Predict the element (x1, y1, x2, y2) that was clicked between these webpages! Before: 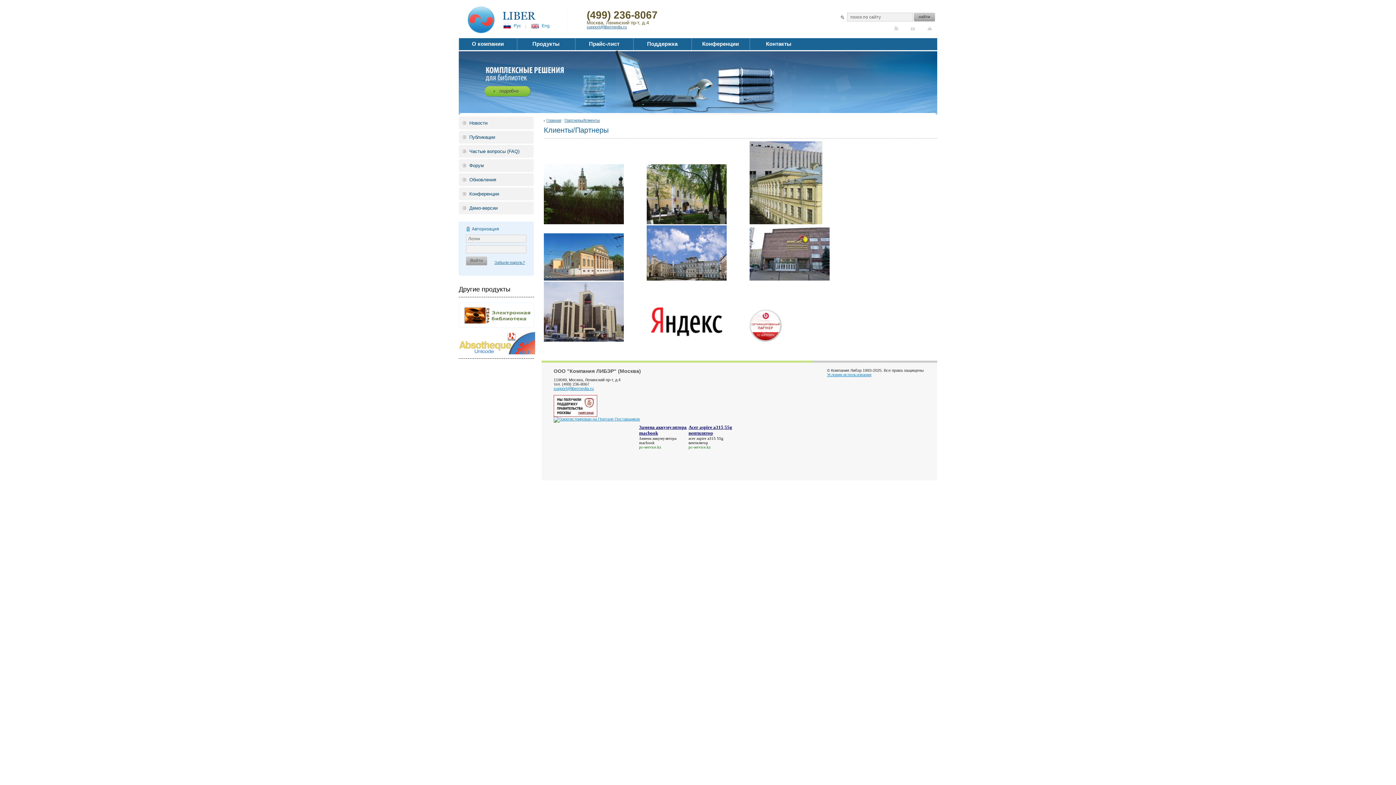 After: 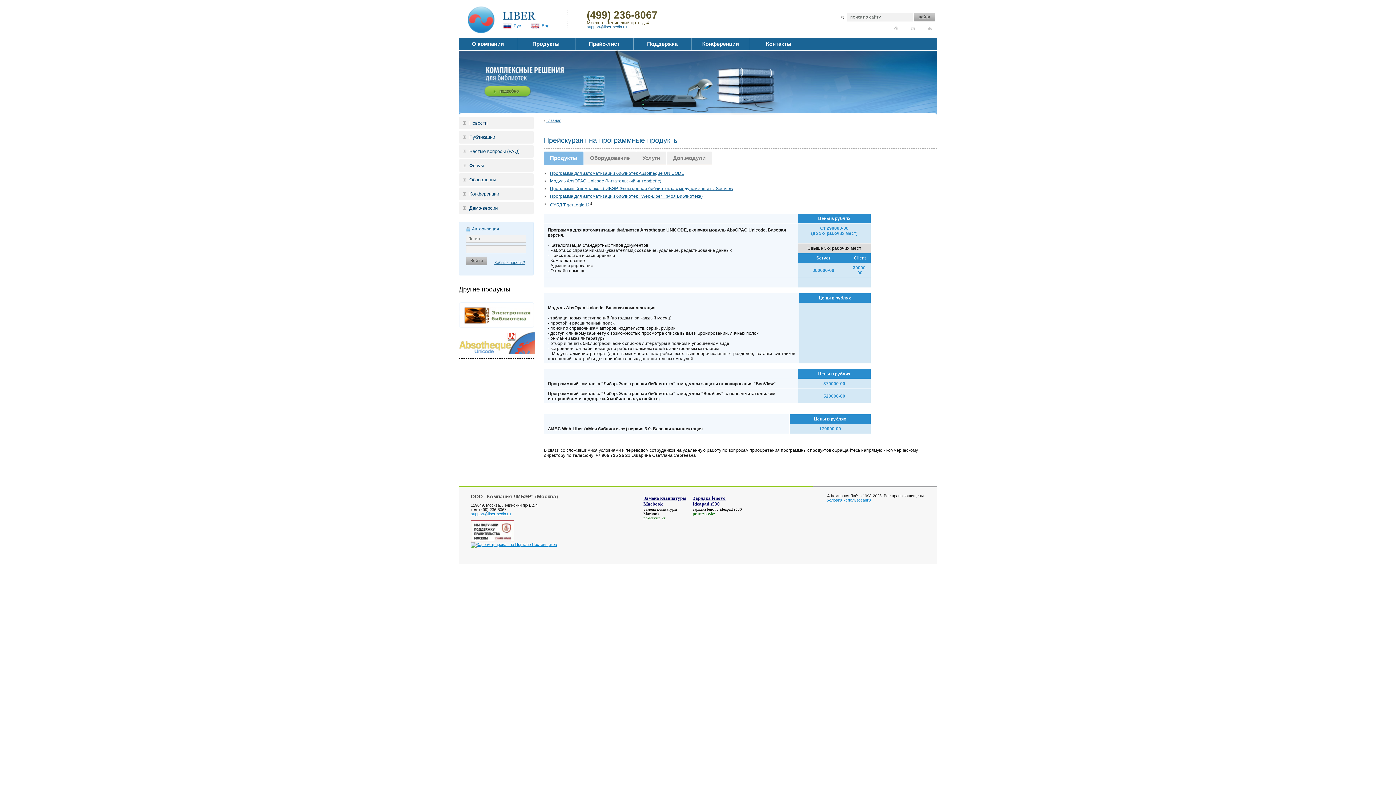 Action: bbox: (575, 38, 633, 49) label: Прайс-лист